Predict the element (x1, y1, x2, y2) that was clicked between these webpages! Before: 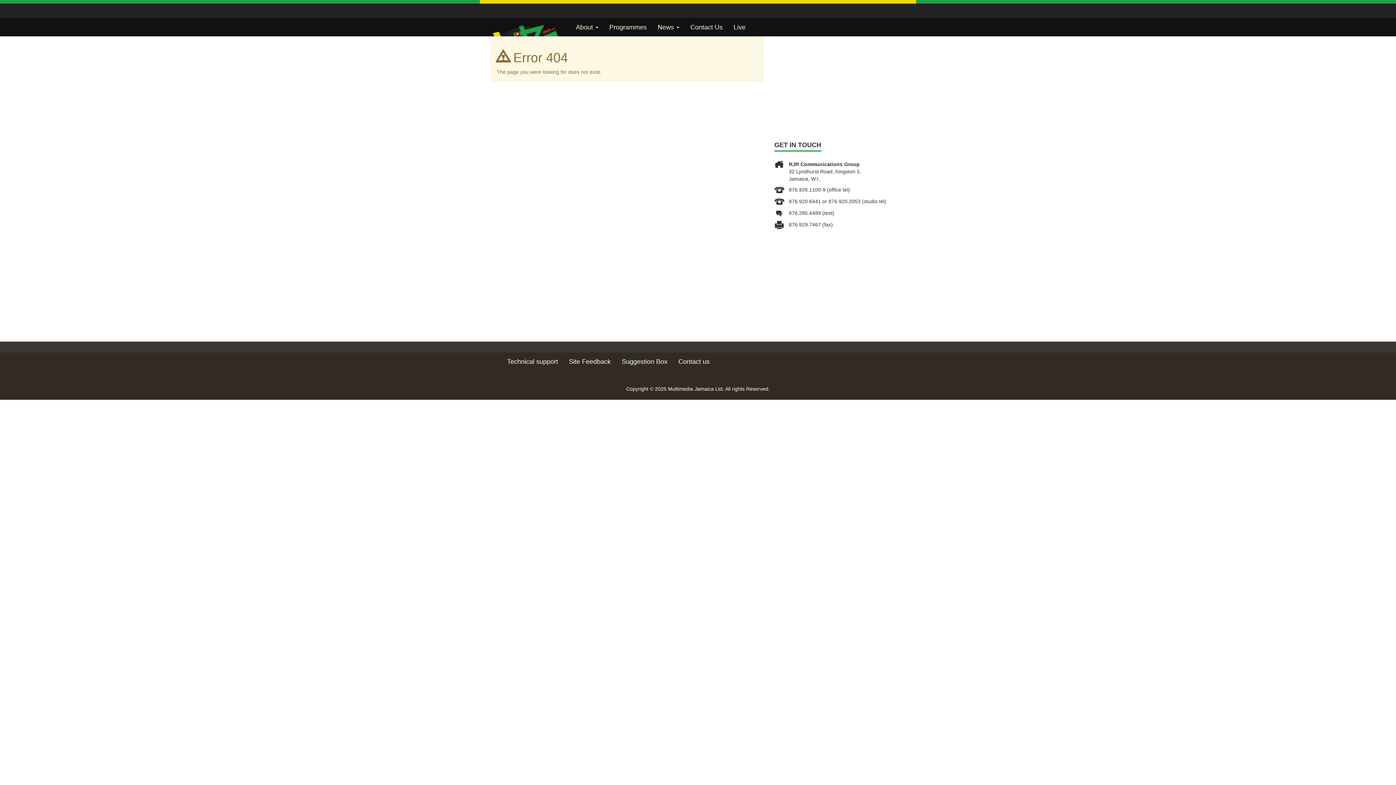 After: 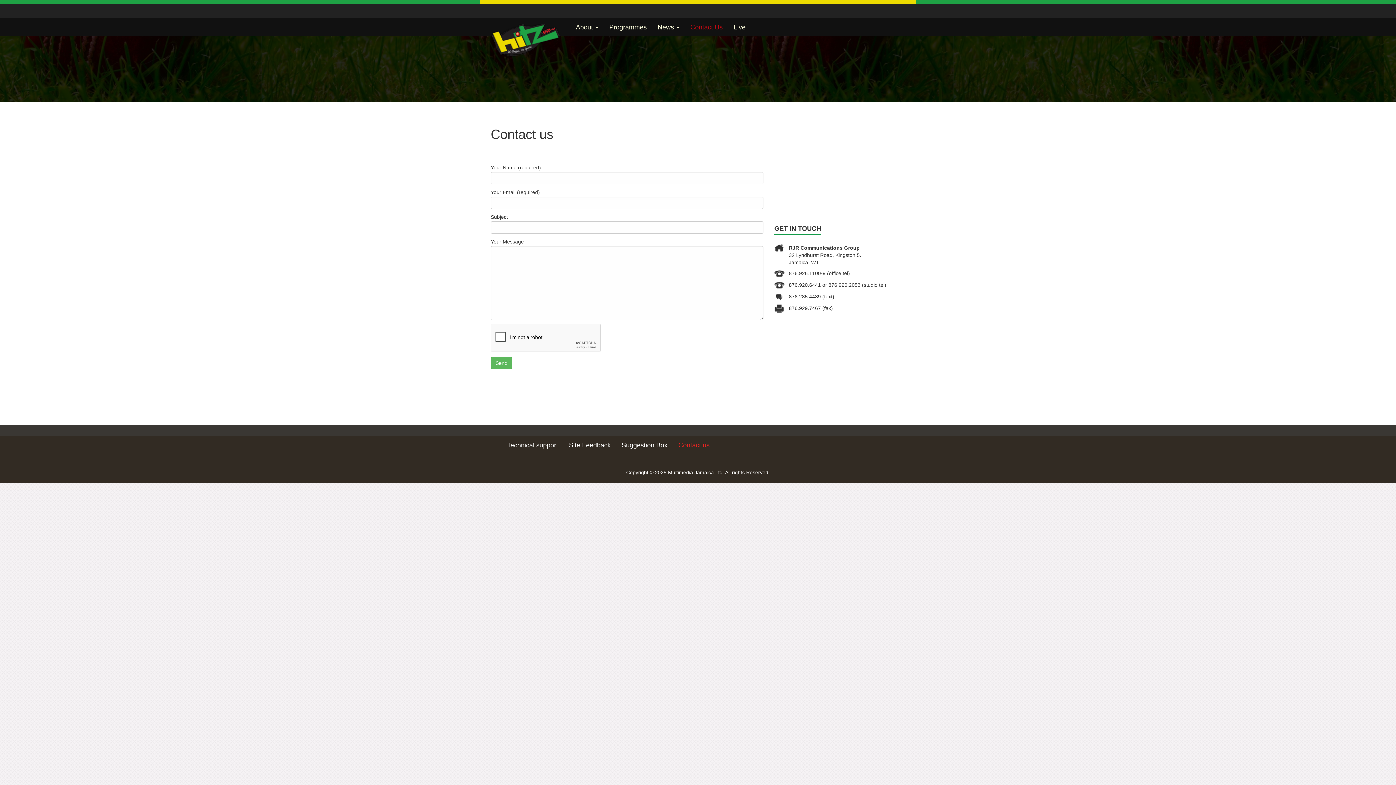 Action: label: Contact Us bbox: (685, 18, 728, 36)